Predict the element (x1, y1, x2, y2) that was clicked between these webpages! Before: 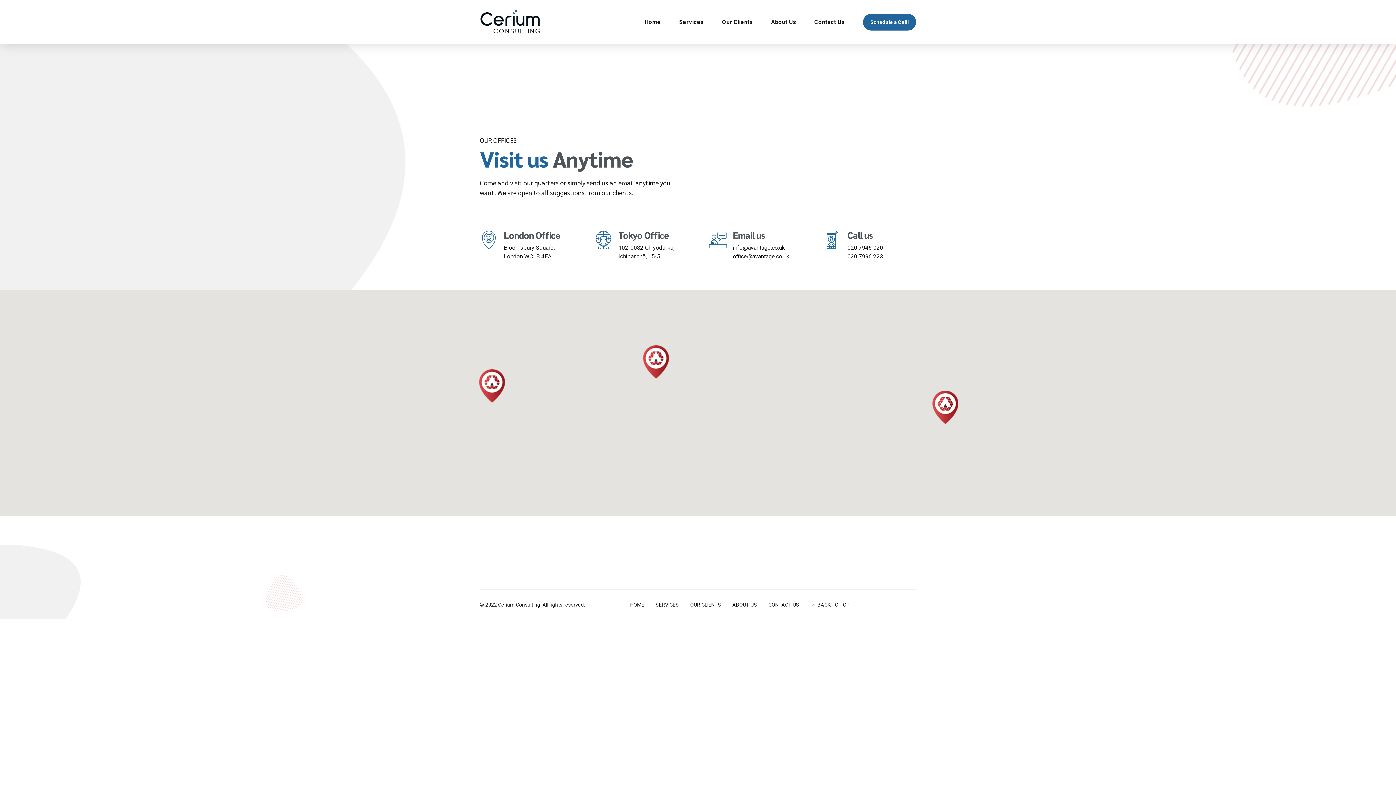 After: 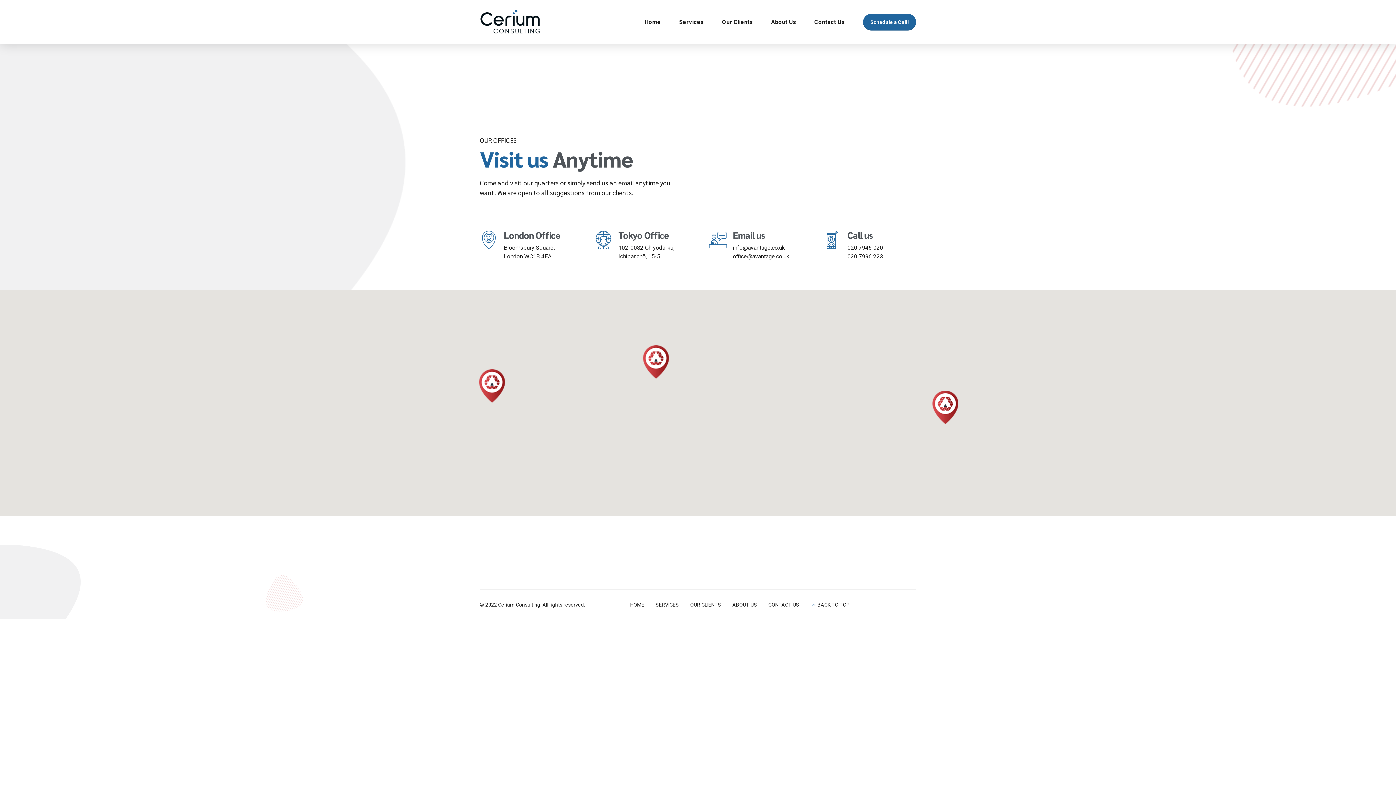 Action: label: About Us bbox: (771, 2, 796, 41)